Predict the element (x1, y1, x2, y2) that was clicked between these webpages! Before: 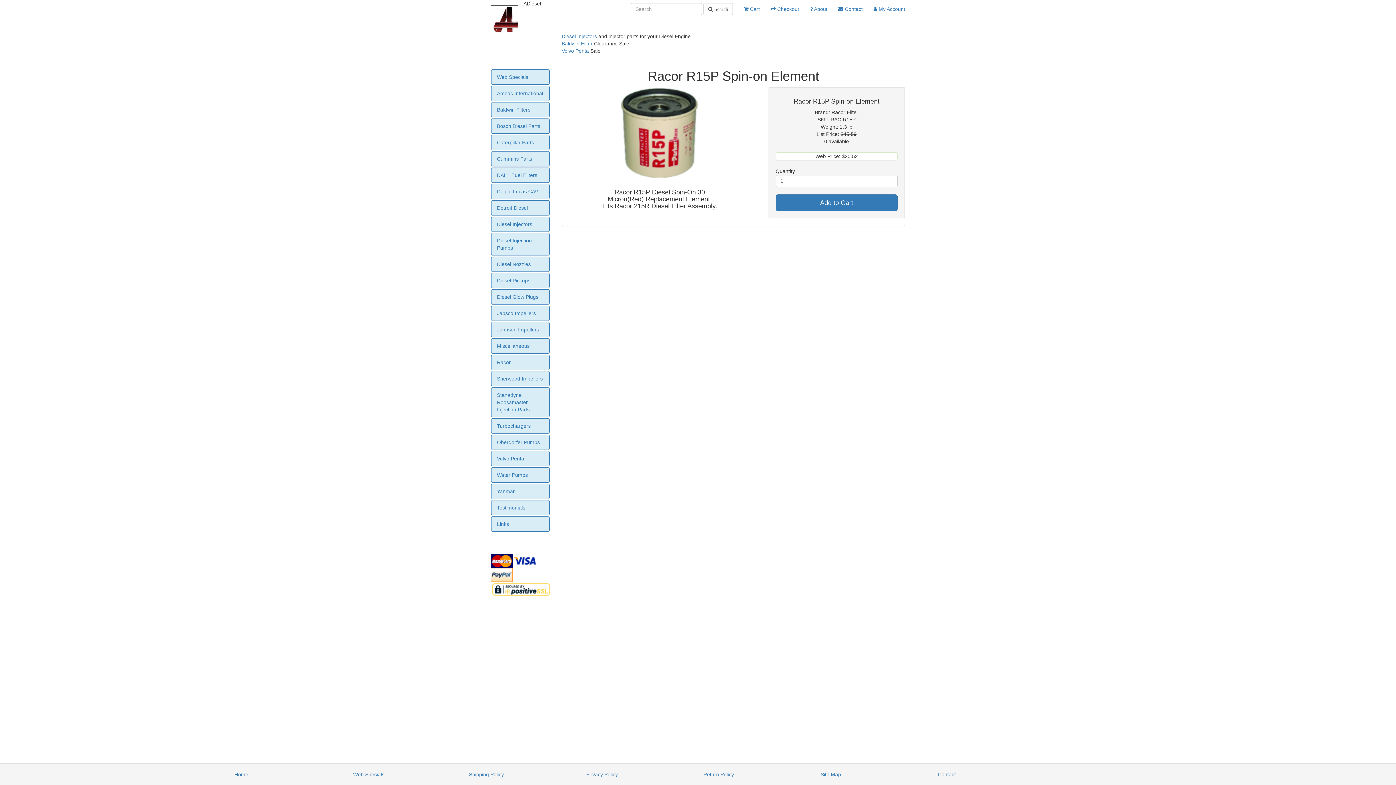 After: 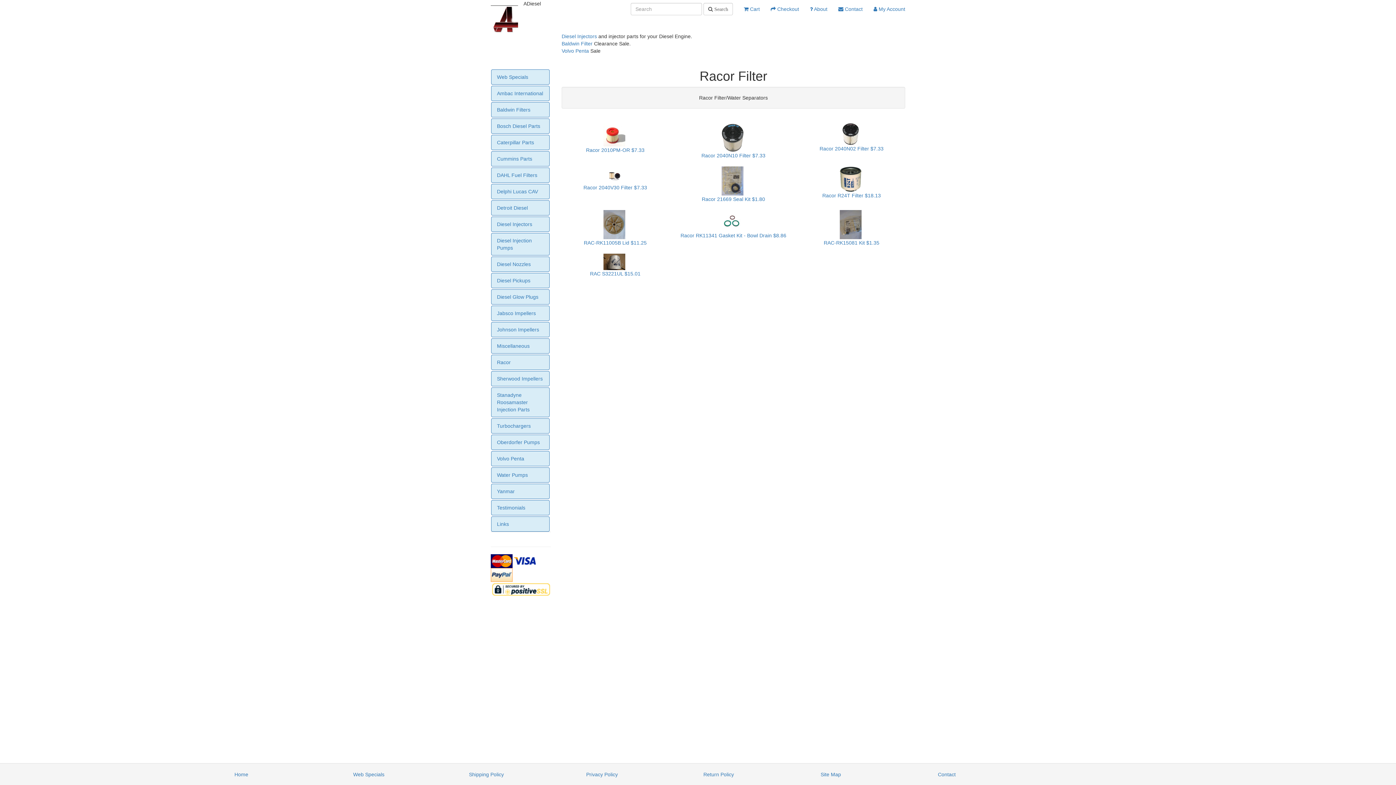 Action: bbox: (491, 354, 549, 370) label: Racor